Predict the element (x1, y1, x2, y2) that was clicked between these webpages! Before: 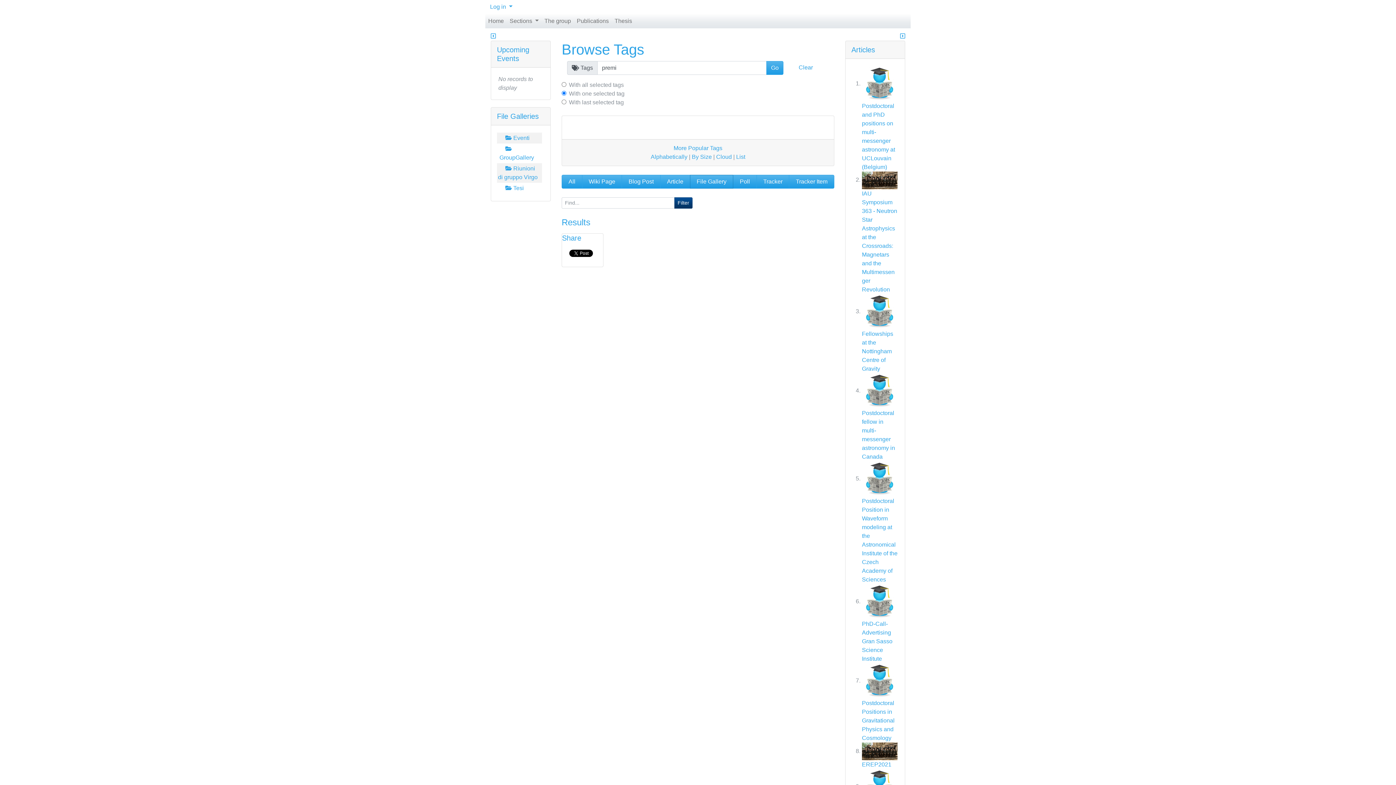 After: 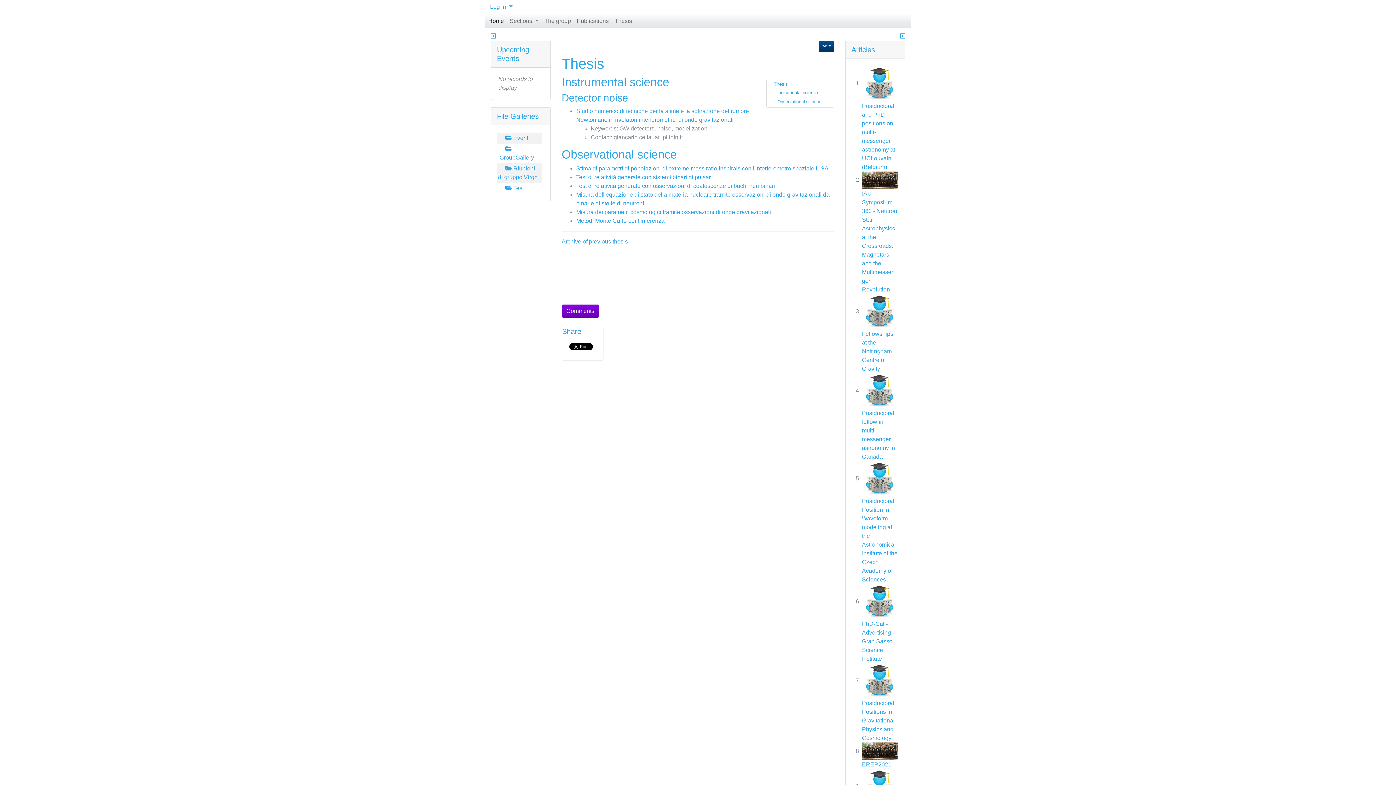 Action: label: Thesis bbox: (611, 13, 635, 28)